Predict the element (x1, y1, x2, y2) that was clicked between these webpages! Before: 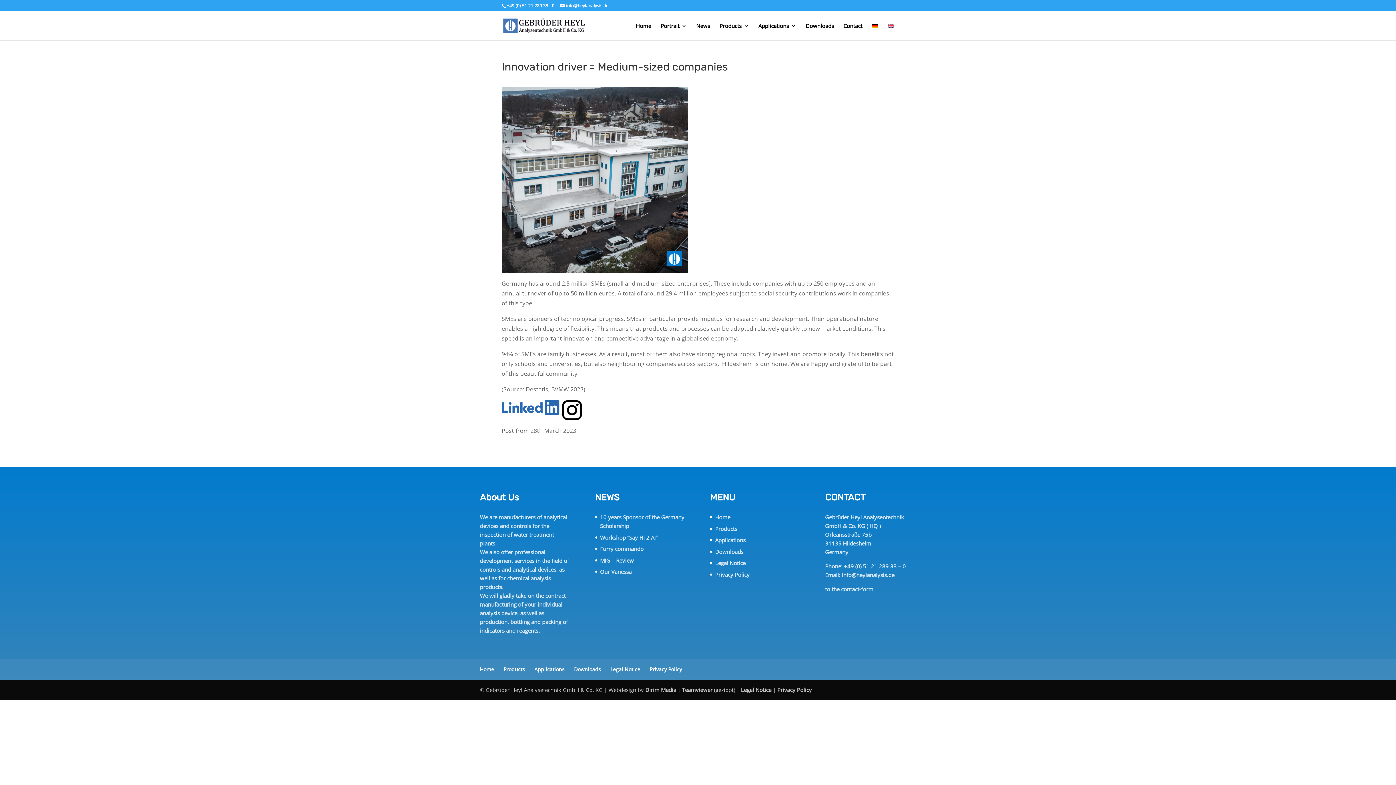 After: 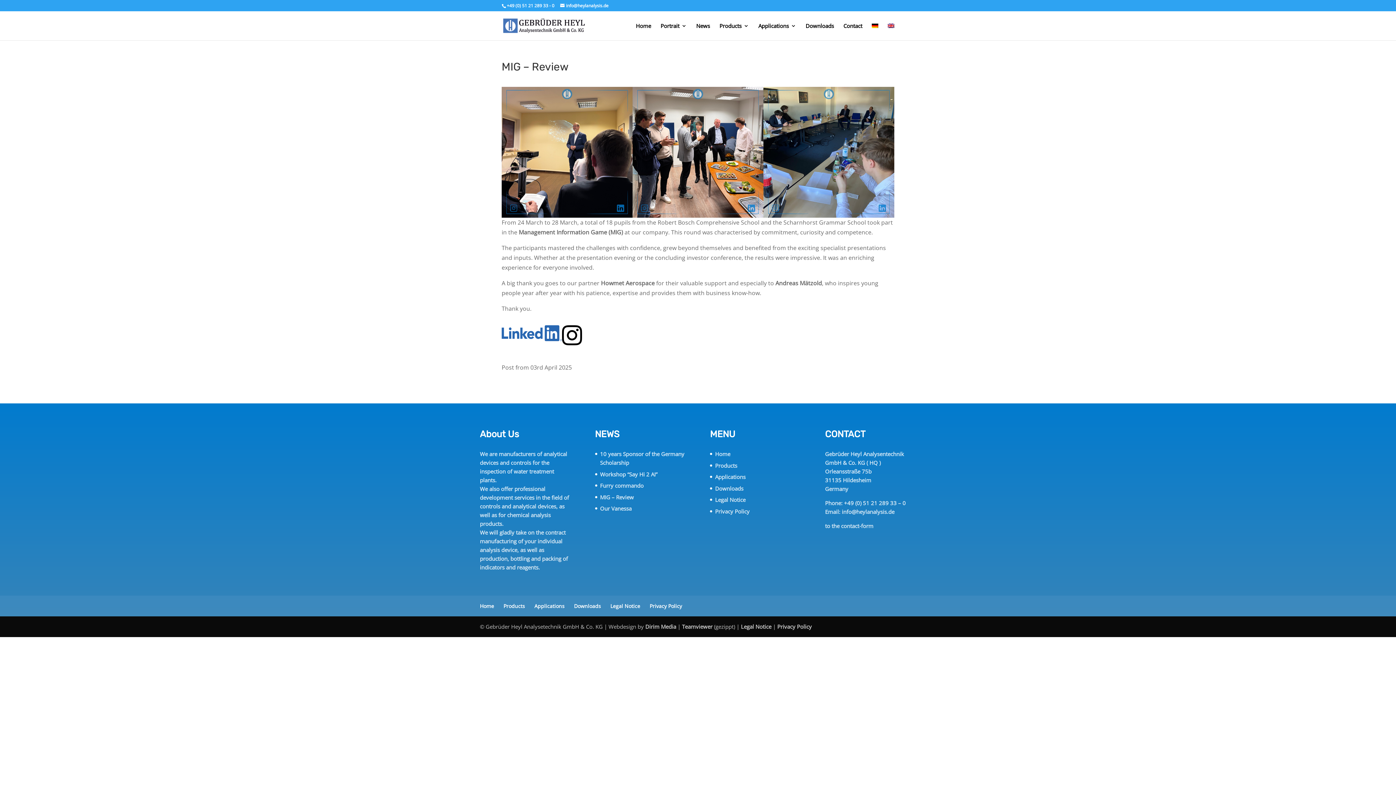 Action: bbox: (600, 556, 634, 564) label: MIG – Review